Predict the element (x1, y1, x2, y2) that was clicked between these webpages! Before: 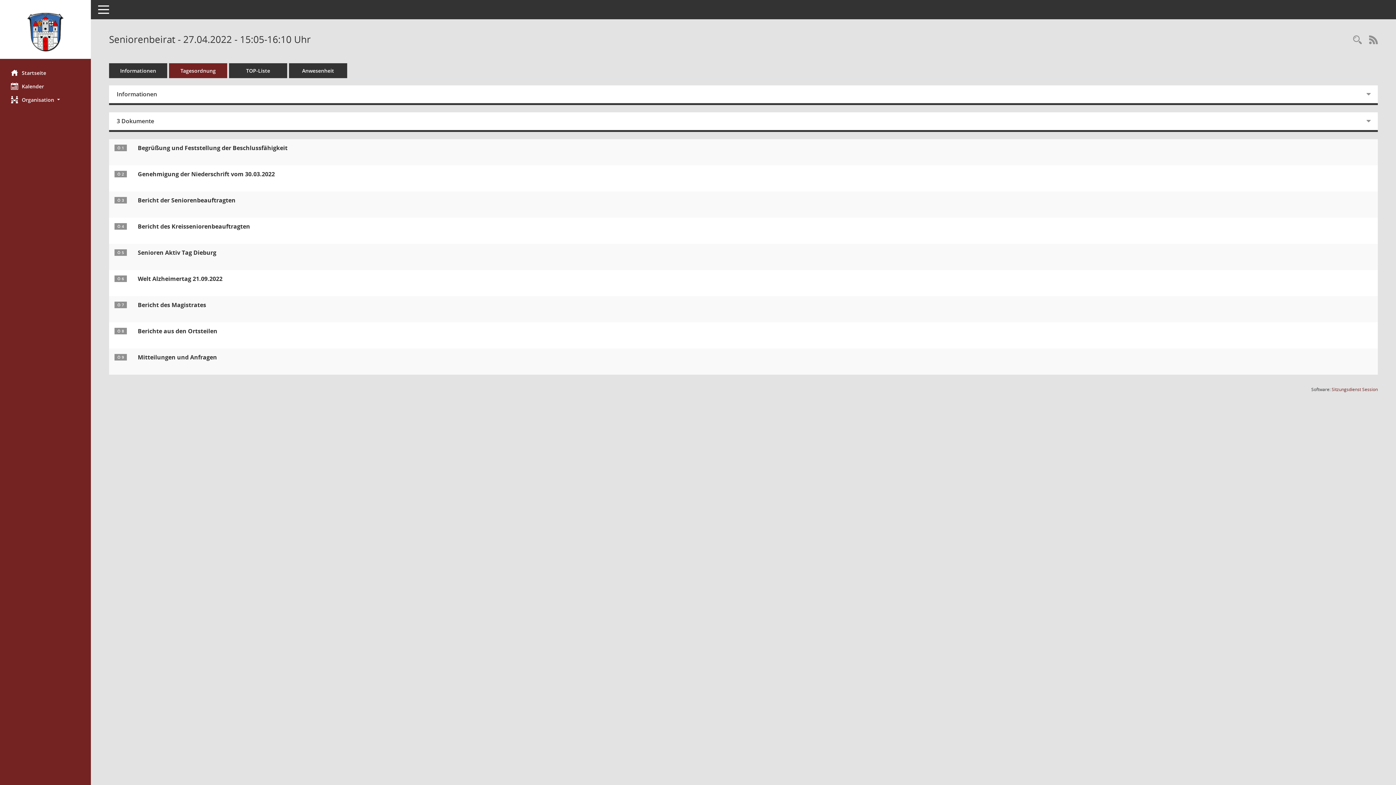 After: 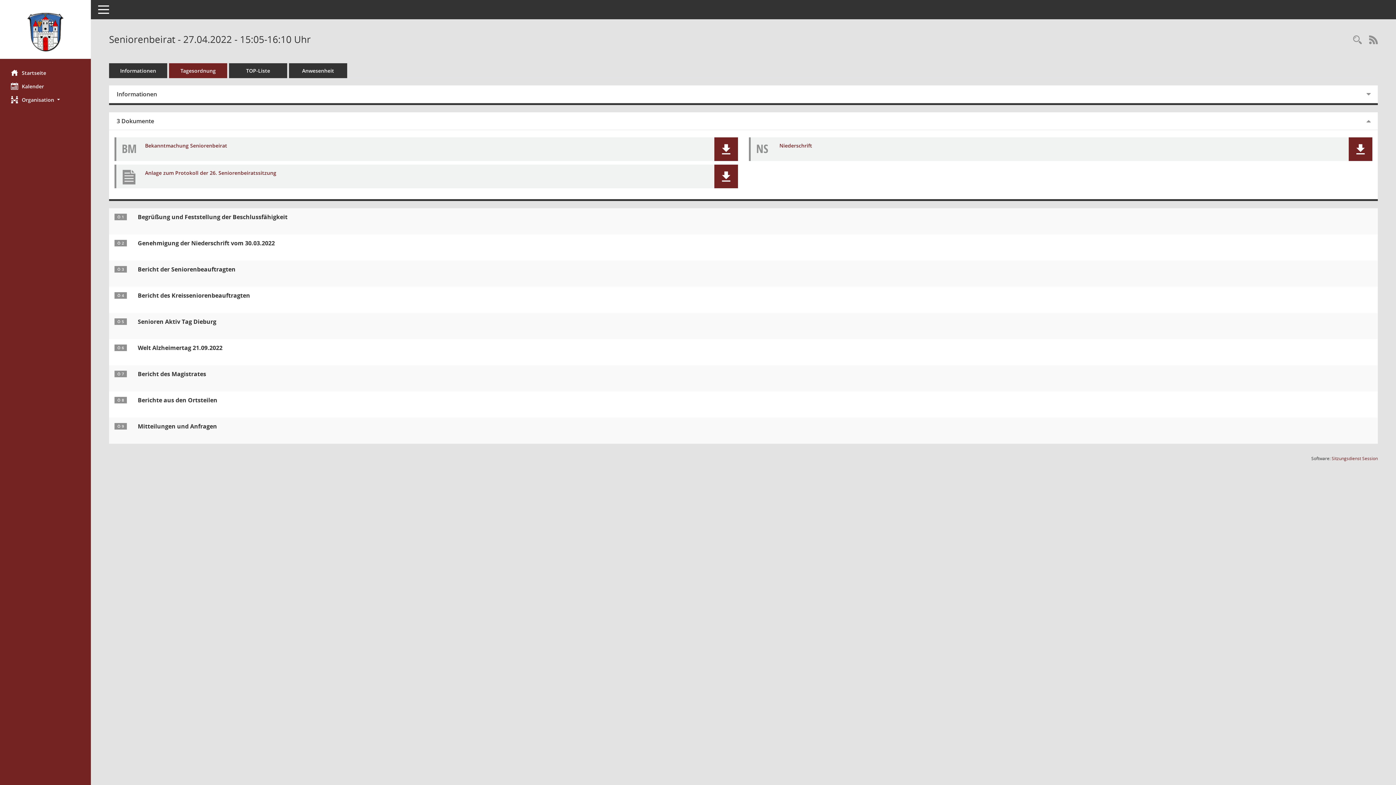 Action: label: 3 Dokumente bbox: (109, 112, 1369, 129)